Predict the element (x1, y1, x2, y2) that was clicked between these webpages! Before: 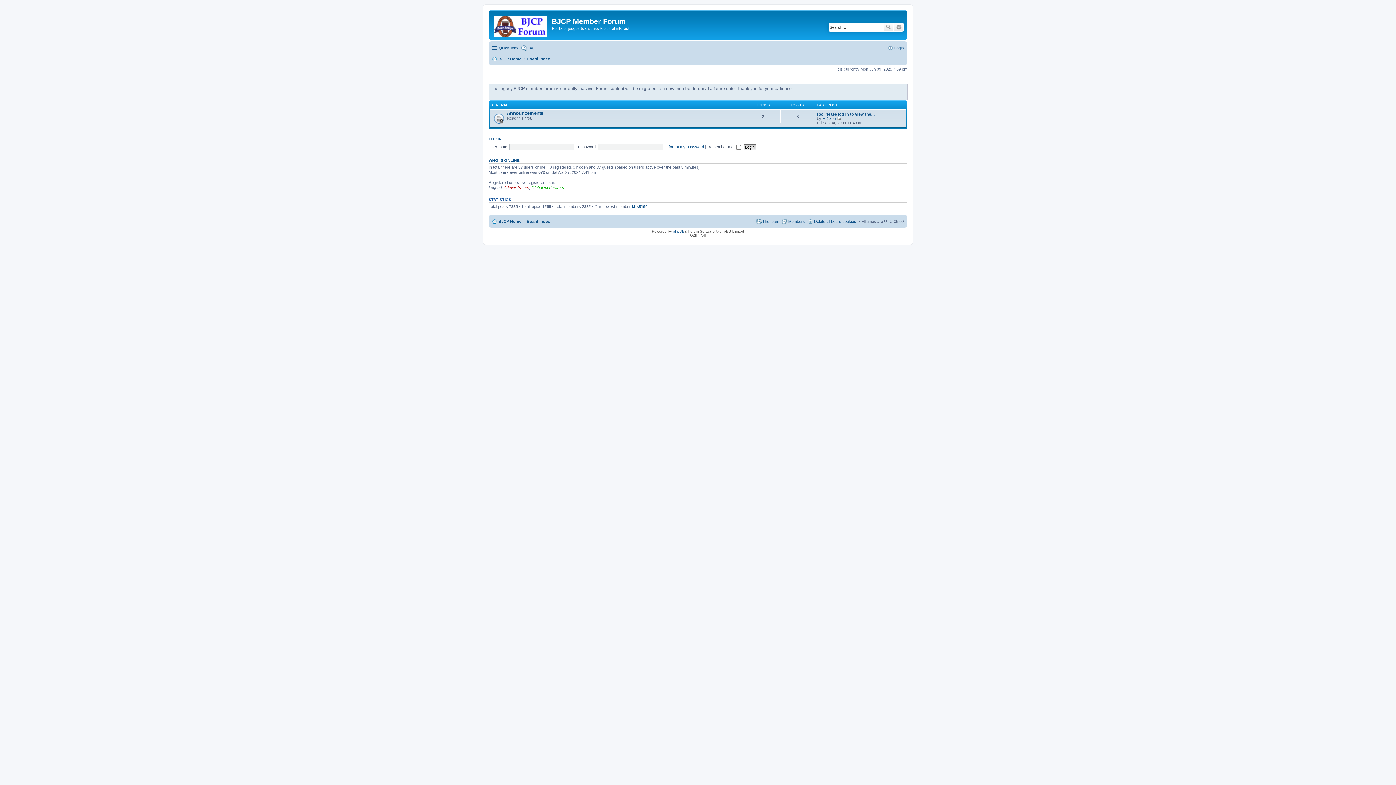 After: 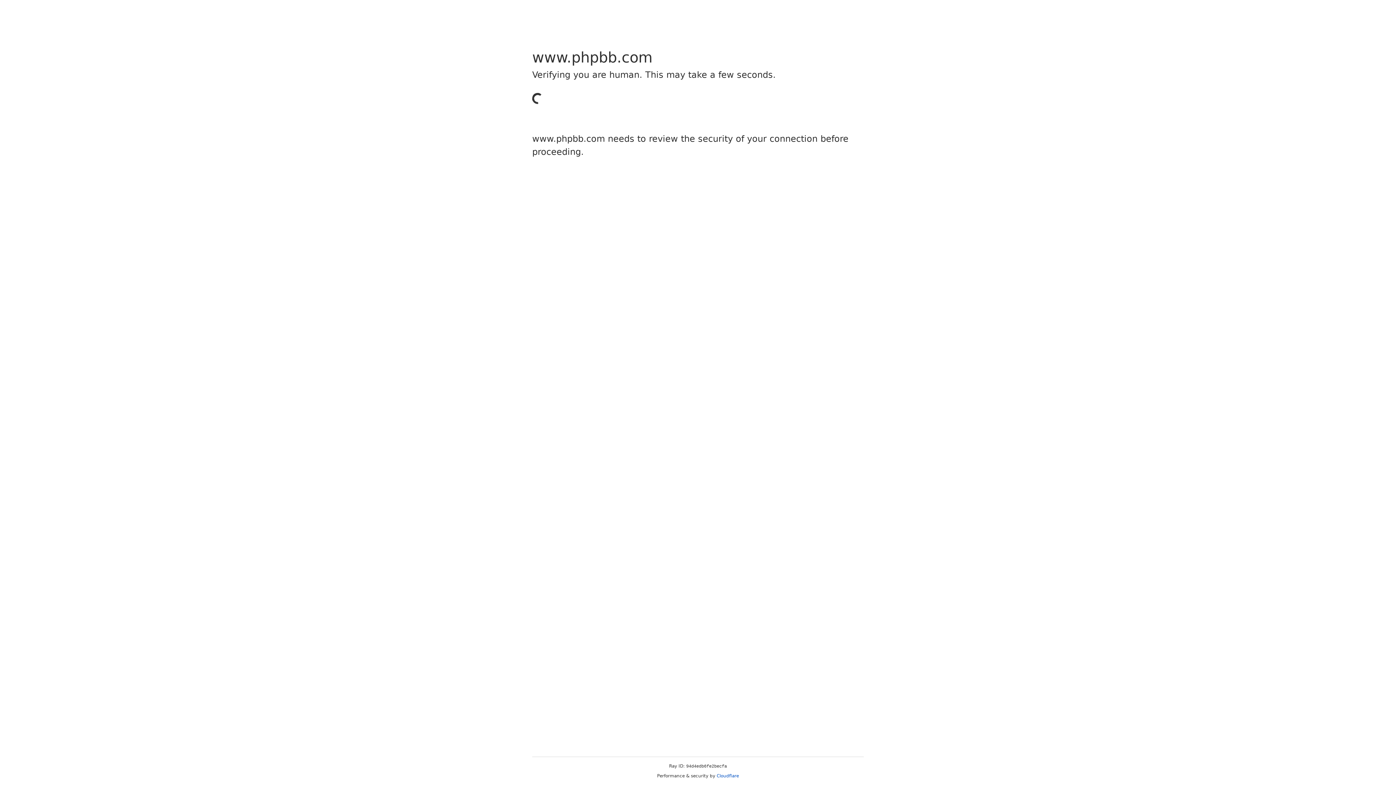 Action: bbox: (673, 229, 684, 233) label: phpBB